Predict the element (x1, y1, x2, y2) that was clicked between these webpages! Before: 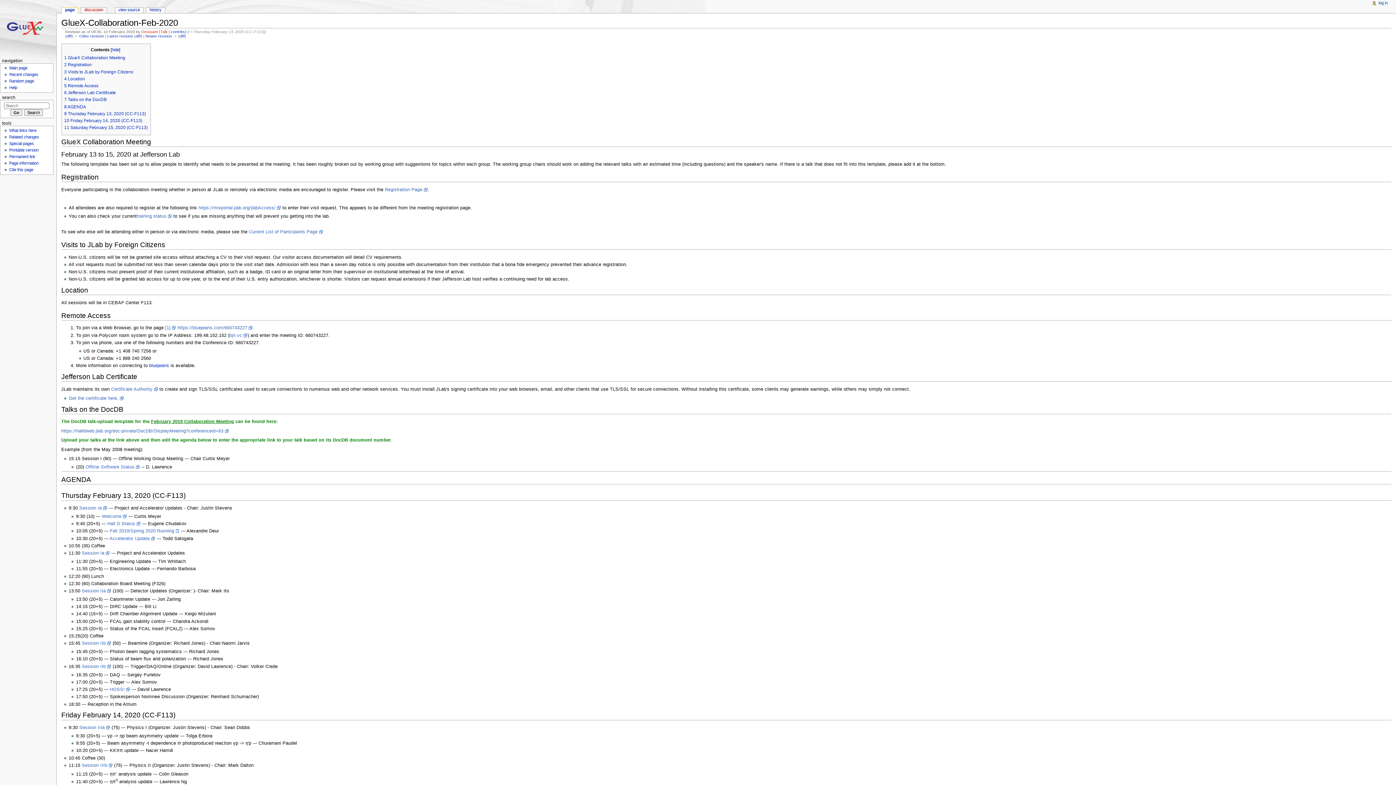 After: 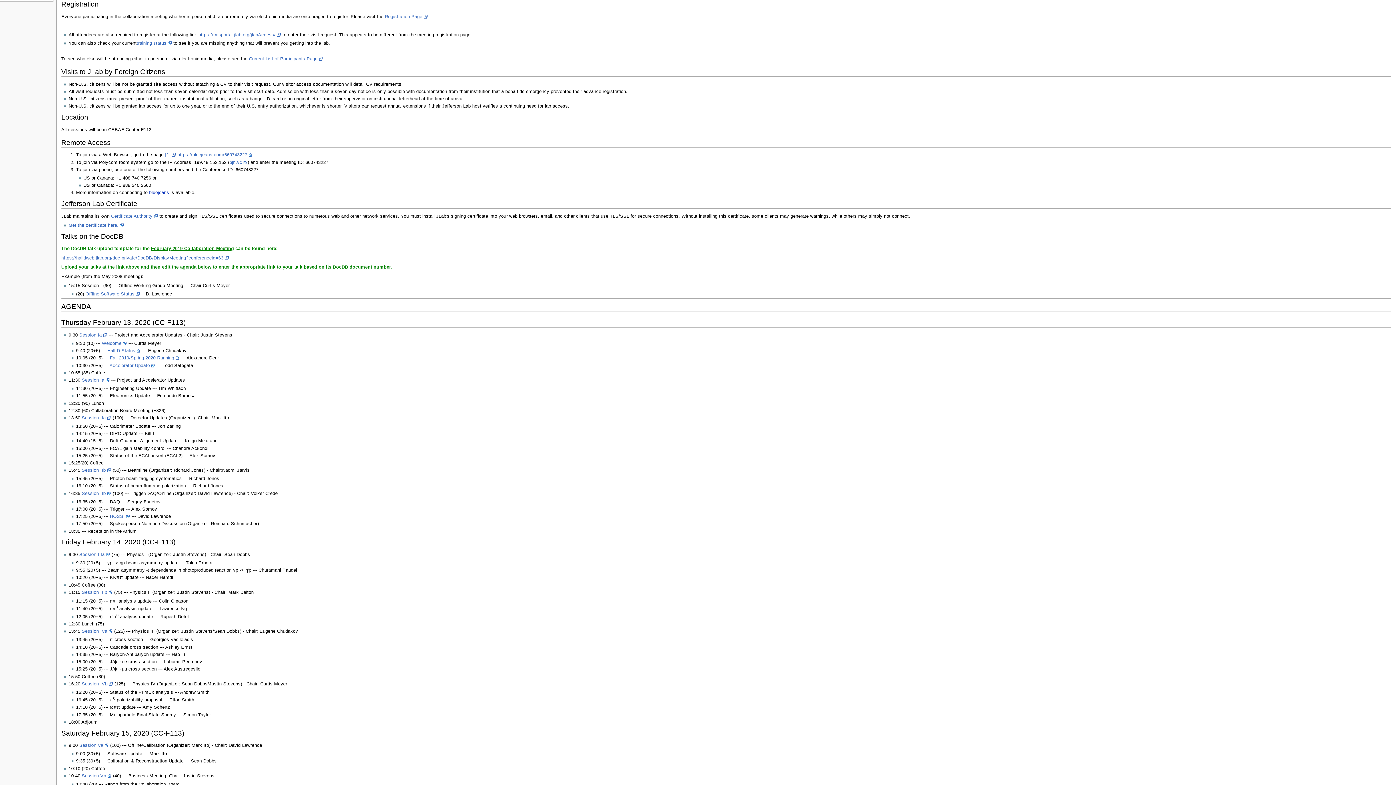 Action: bbox: (64, 62, 91, 67) label: 2 Registration